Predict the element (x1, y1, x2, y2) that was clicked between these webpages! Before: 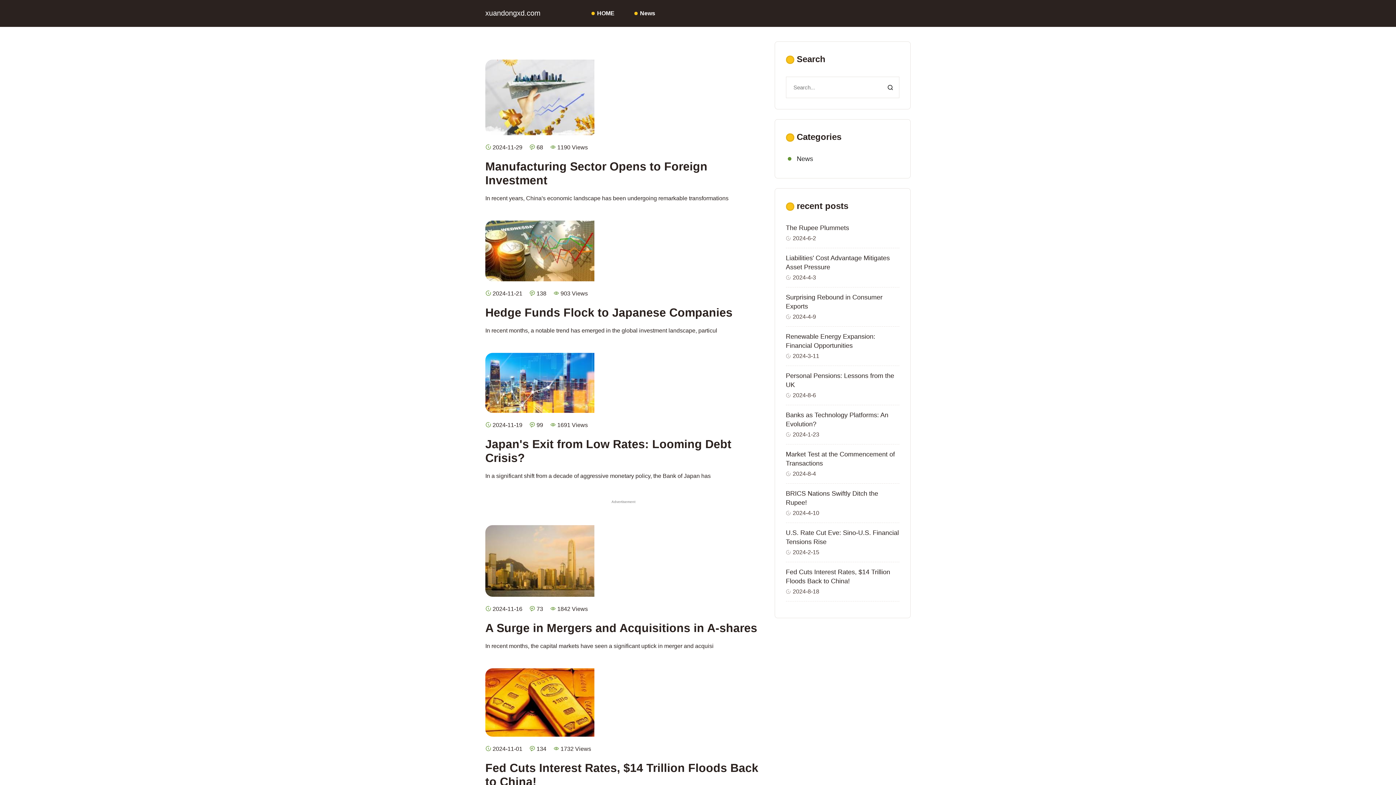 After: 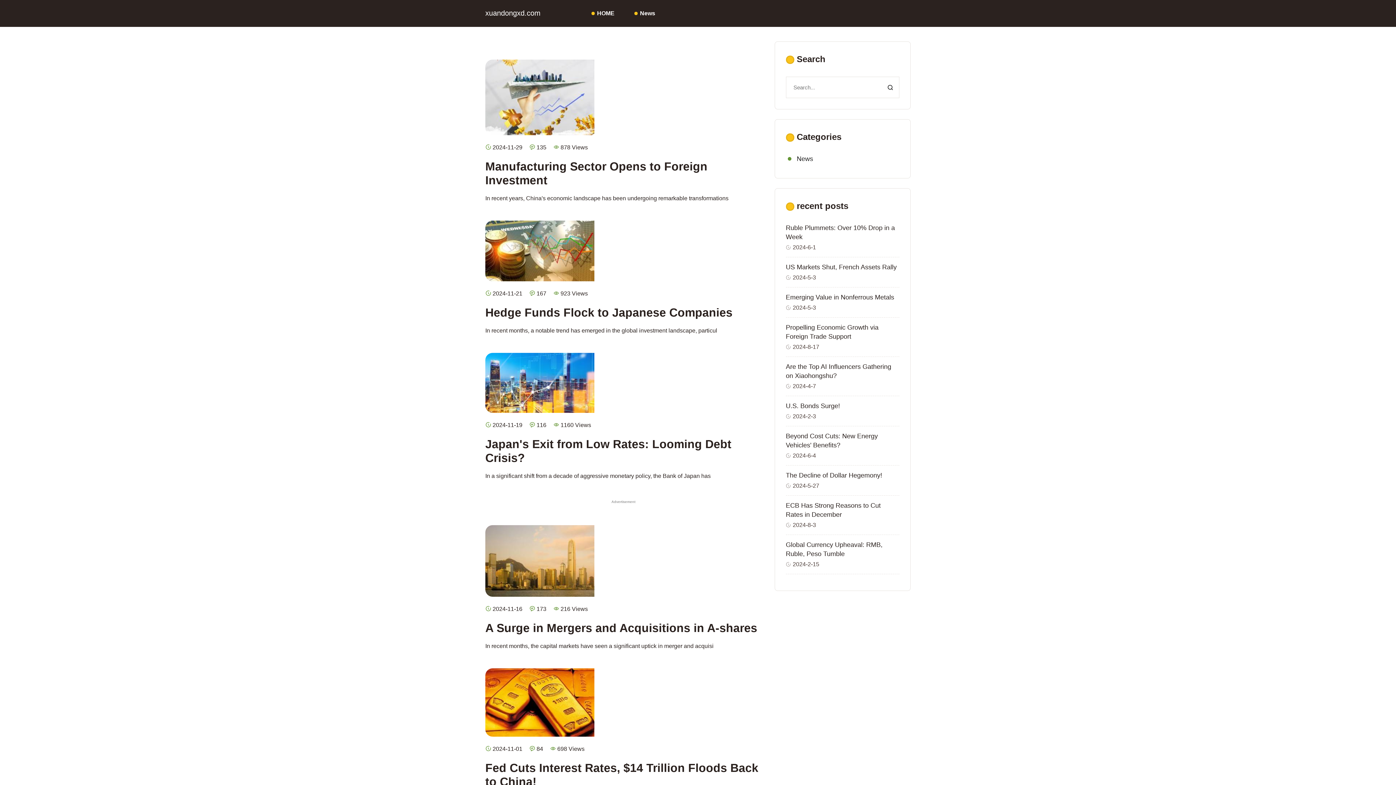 Action: label: xuandongxd.com bbox: (485, 8, 540, 18)